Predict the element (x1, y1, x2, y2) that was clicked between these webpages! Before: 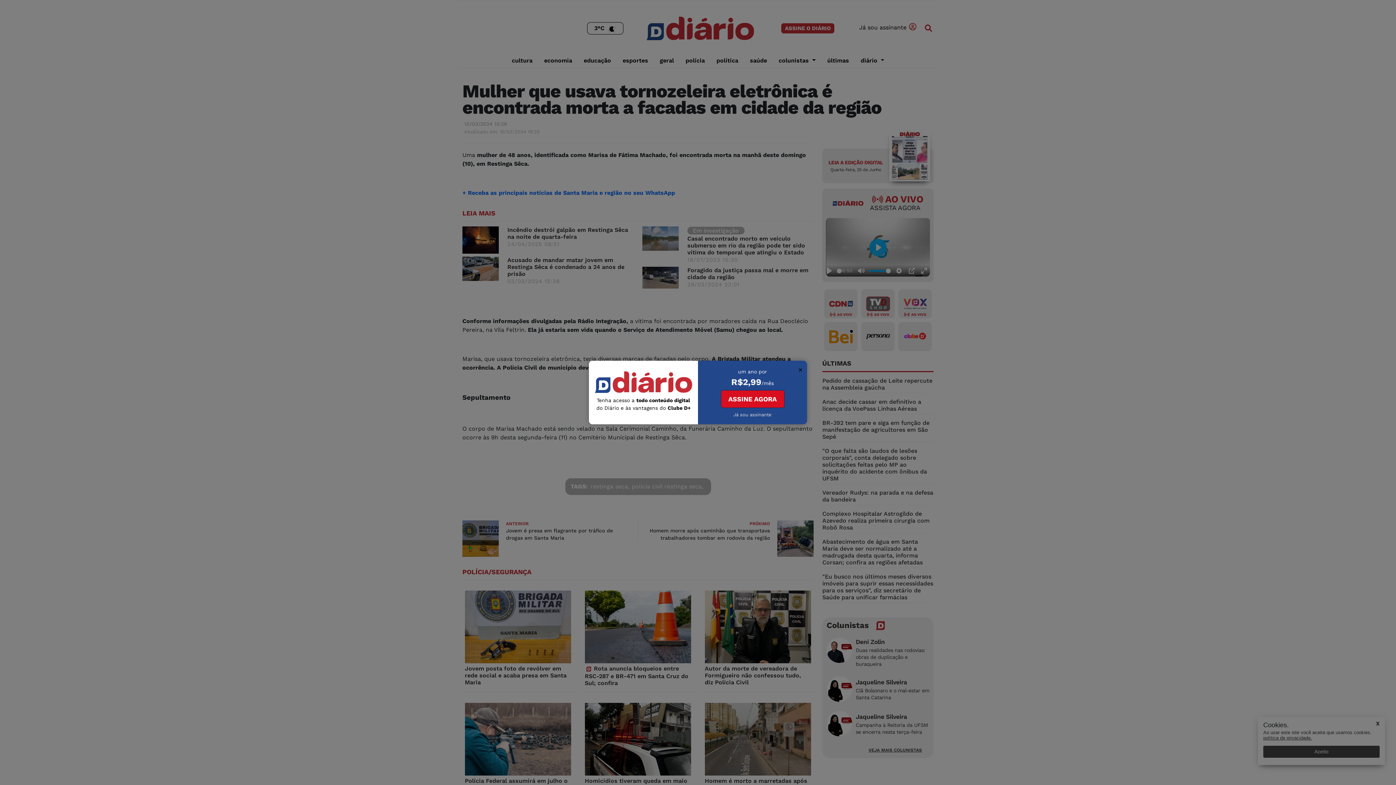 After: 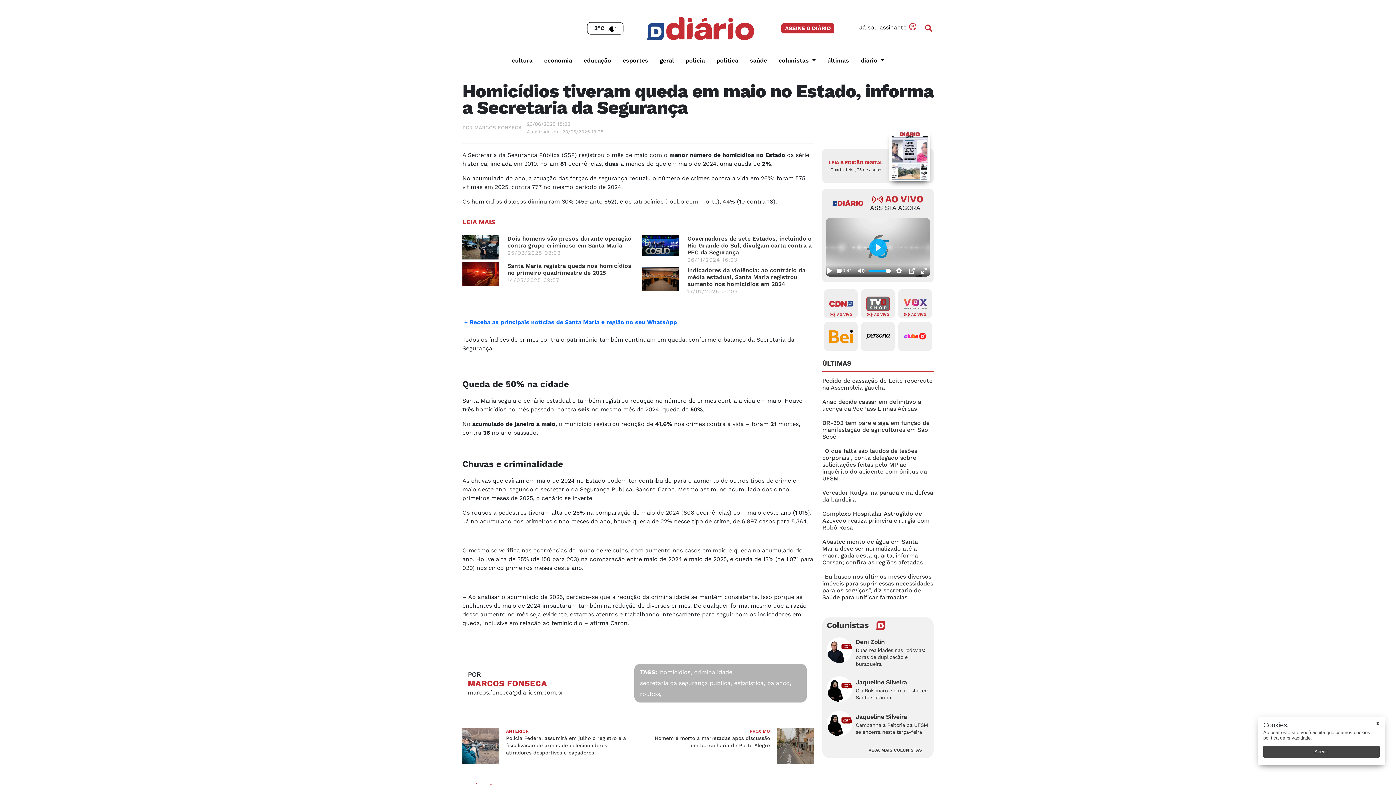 Action: bbox: (584, 703, 691, 776)